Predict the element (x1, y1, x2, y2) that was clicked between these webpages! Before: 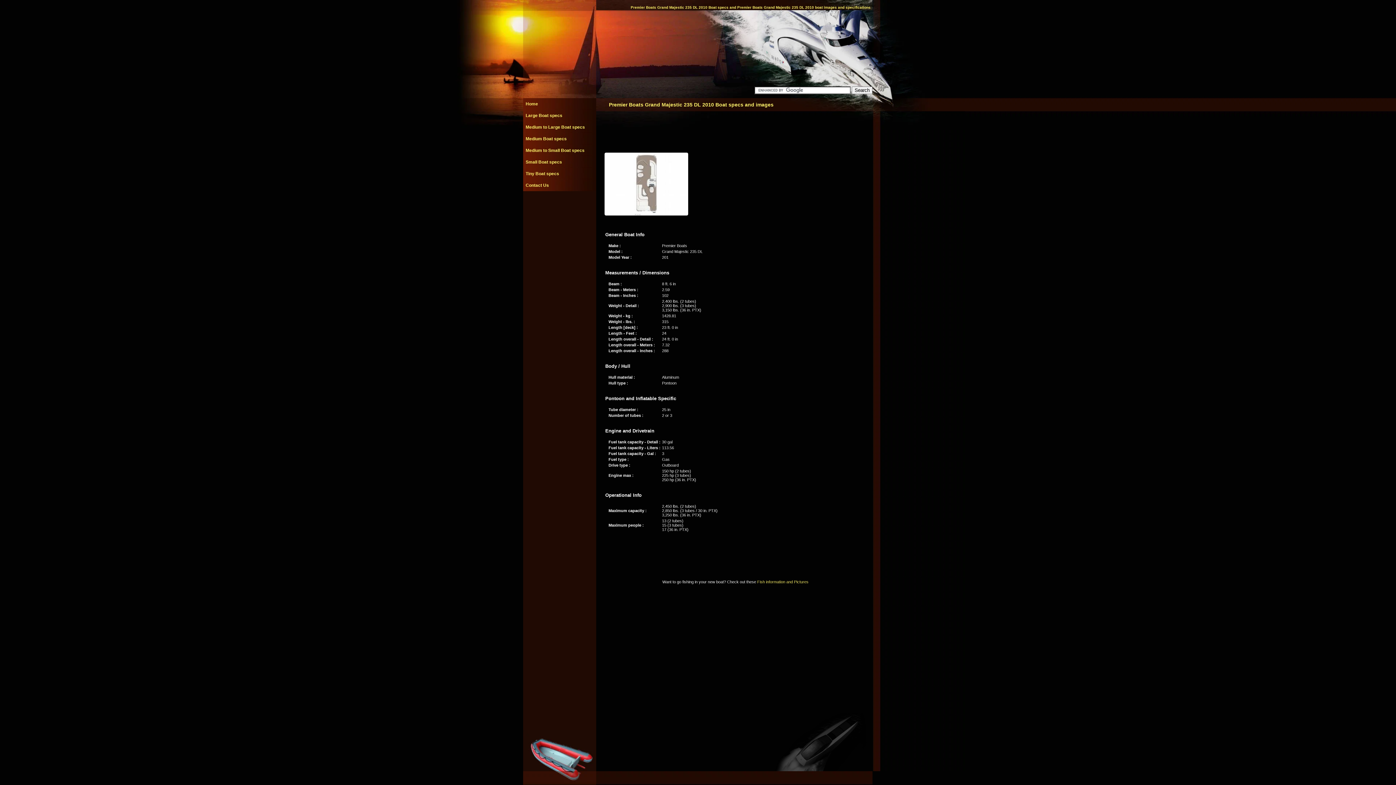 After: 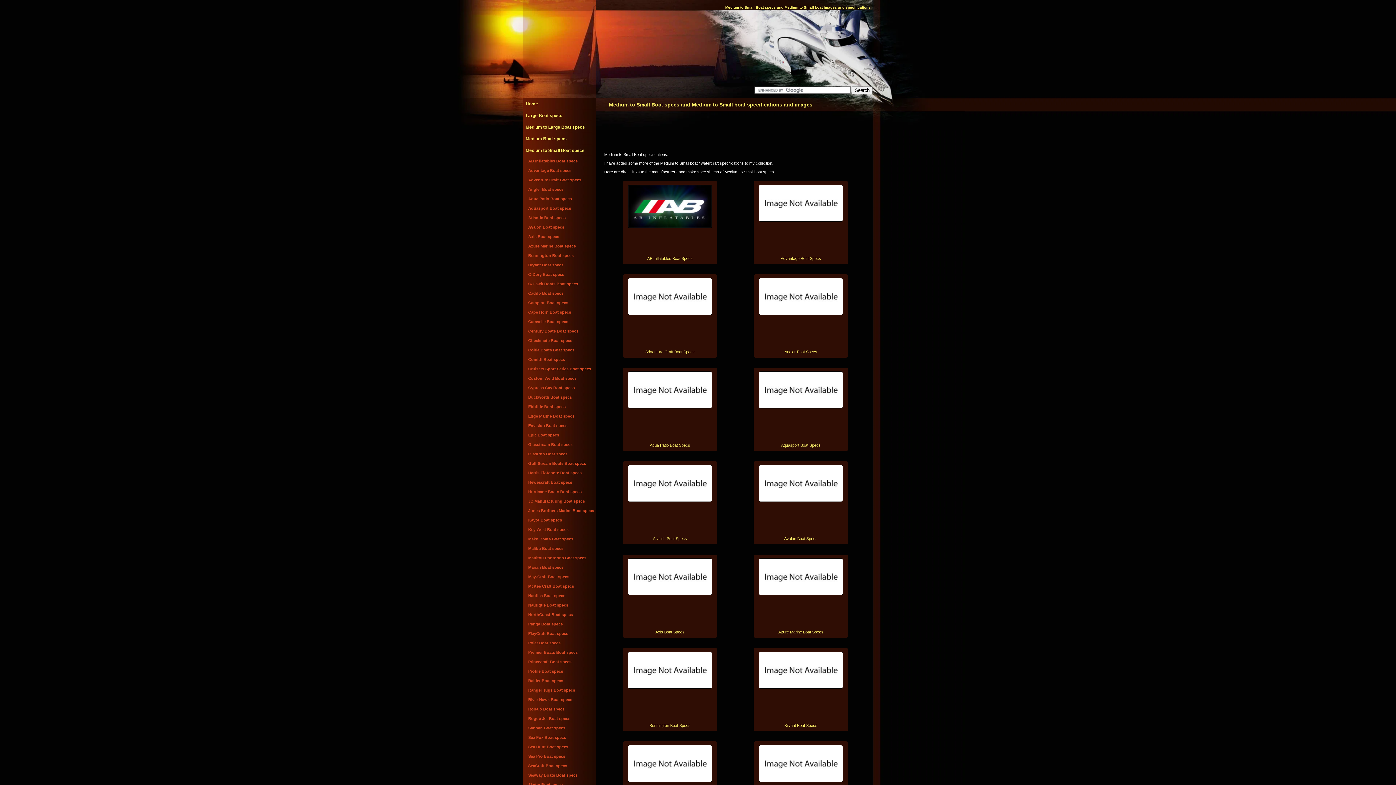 Action: label: Medium to Small Boat specs bbox: (525, 148, 584, 153)